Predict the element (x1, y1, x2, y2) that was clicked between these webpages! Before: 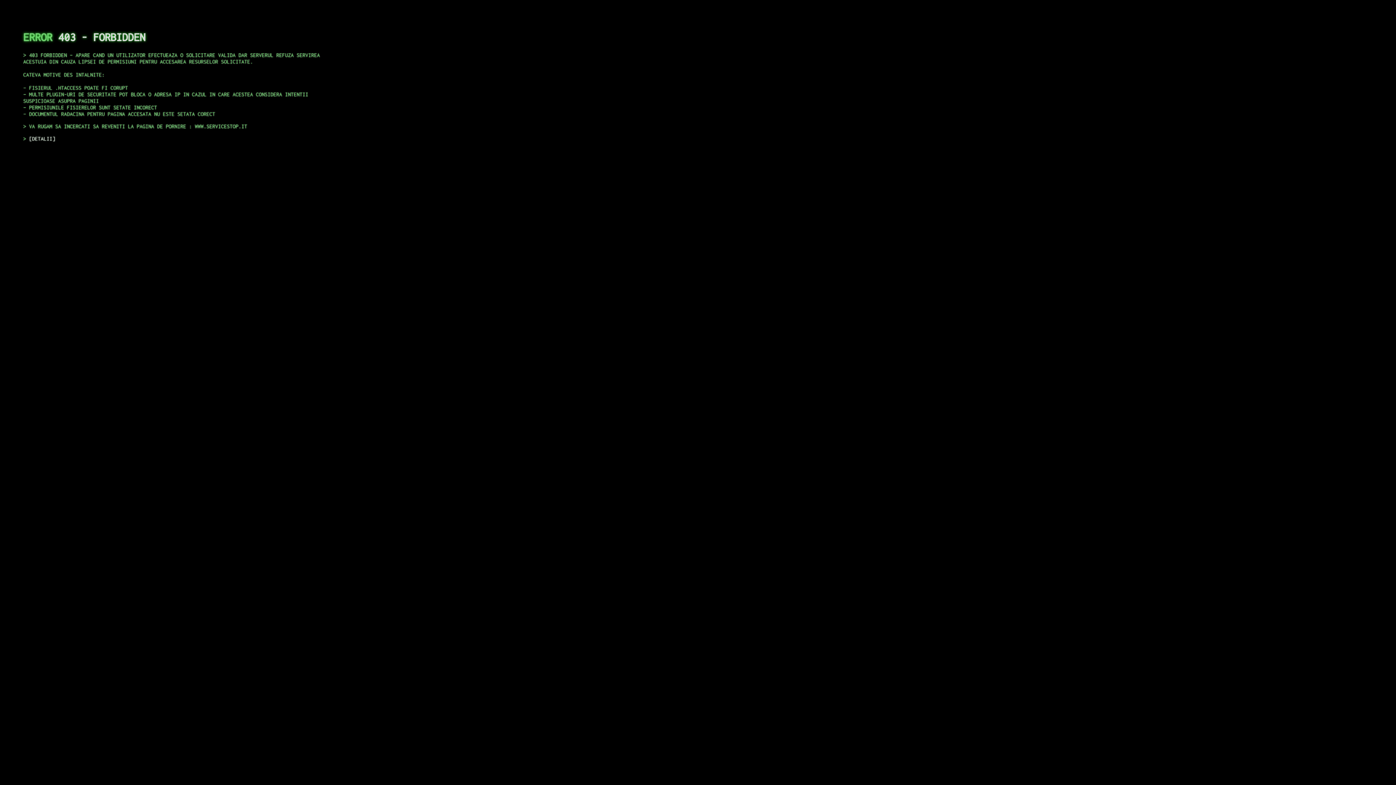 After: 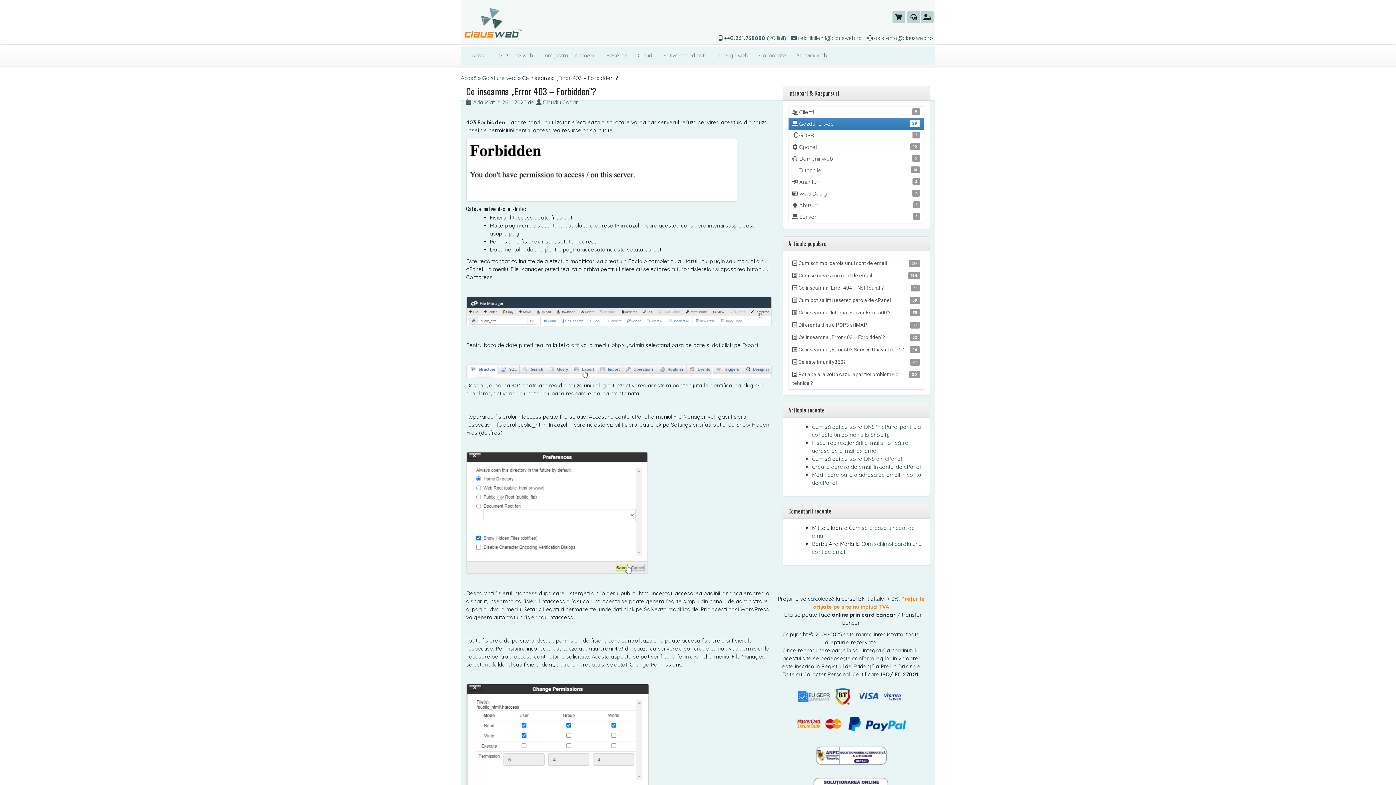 Action: label: DETALII bbox: (29, 135, 55, 141)